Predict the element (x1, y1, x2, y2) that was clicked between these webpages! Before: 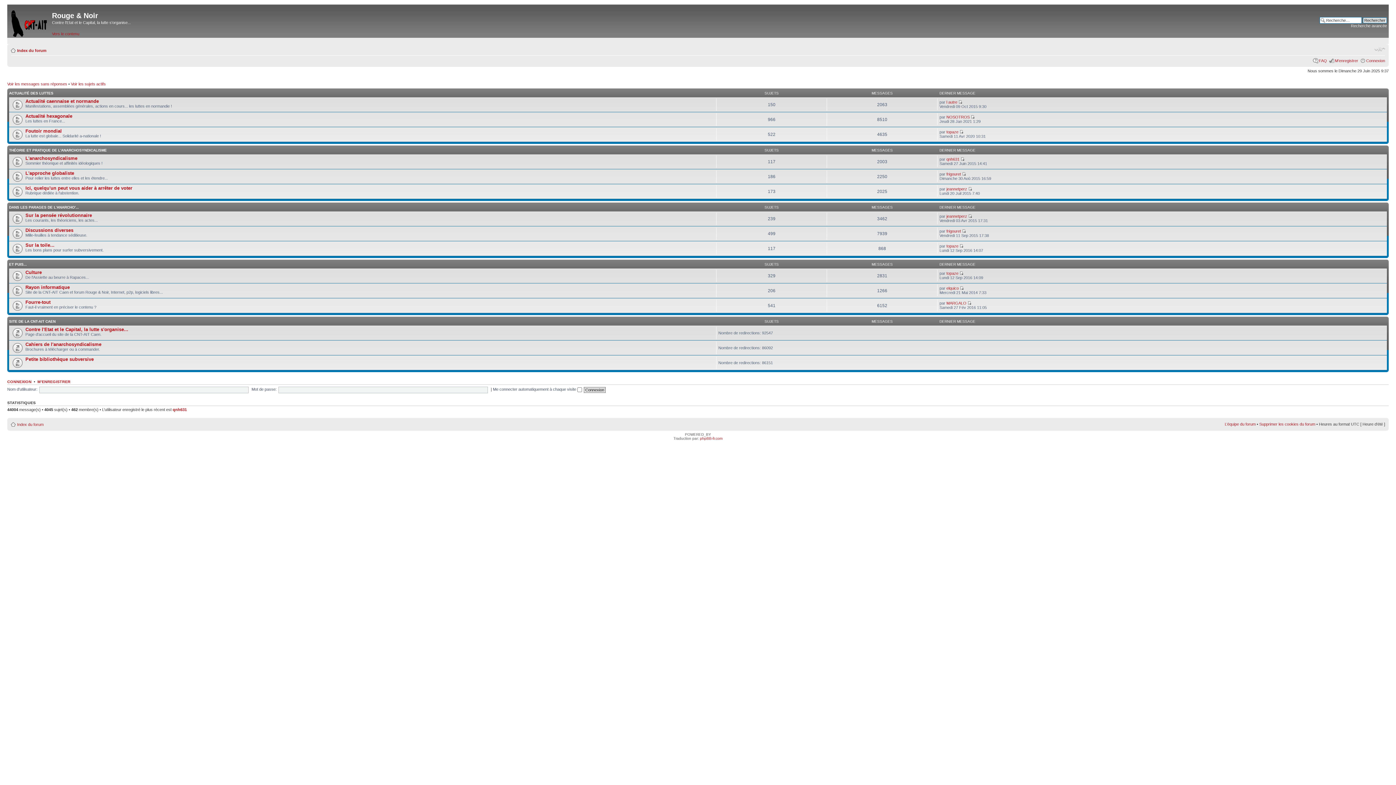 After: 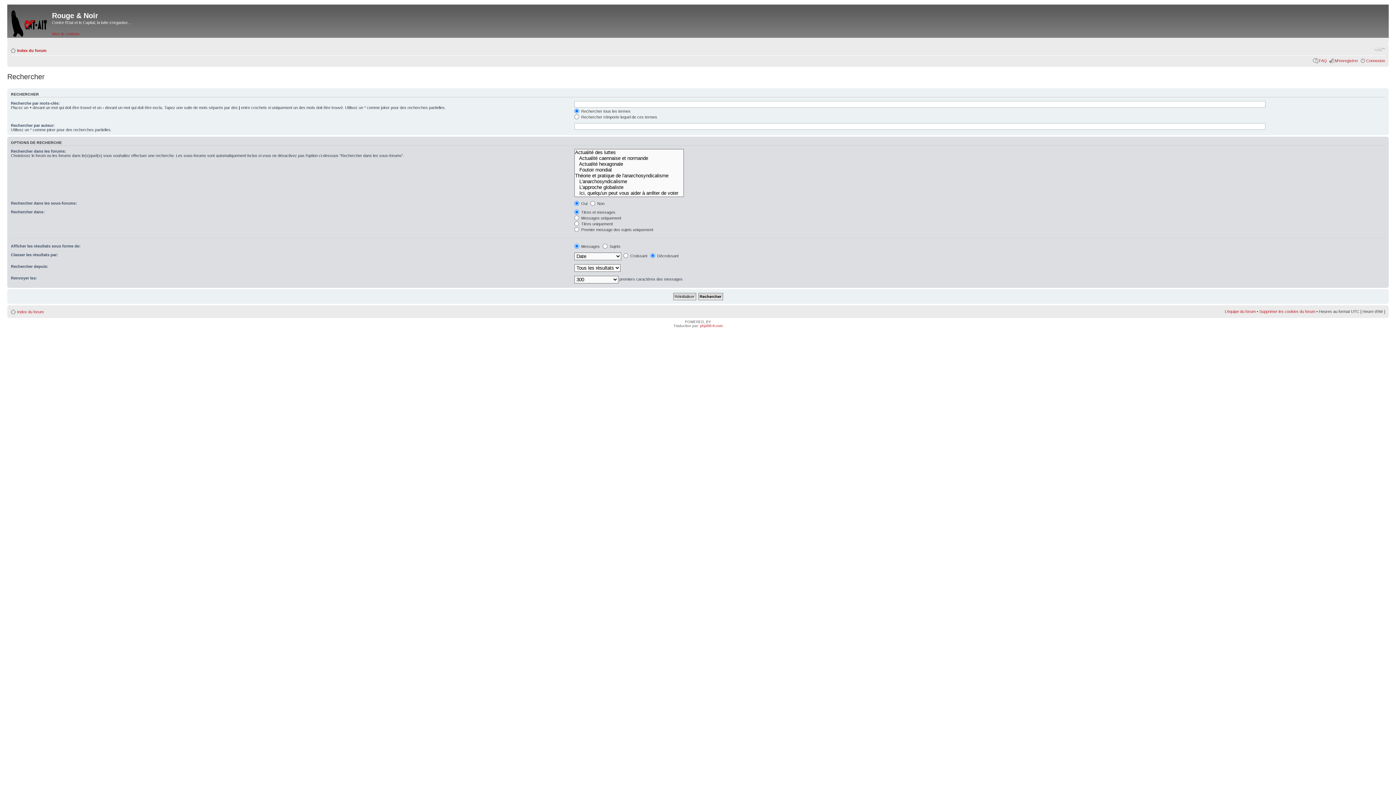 Action: bbox: (1351, 23, 1387, 28) label: Recherche avancée